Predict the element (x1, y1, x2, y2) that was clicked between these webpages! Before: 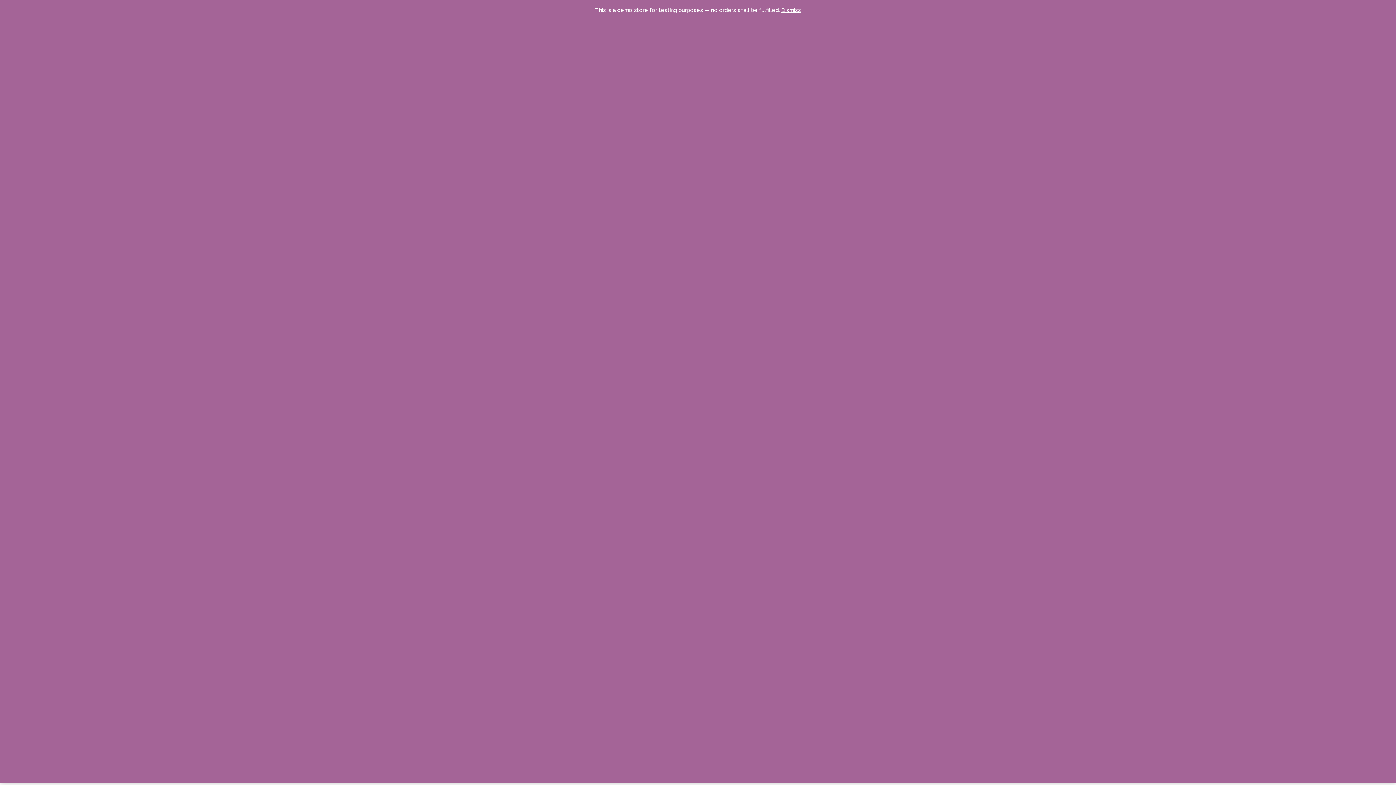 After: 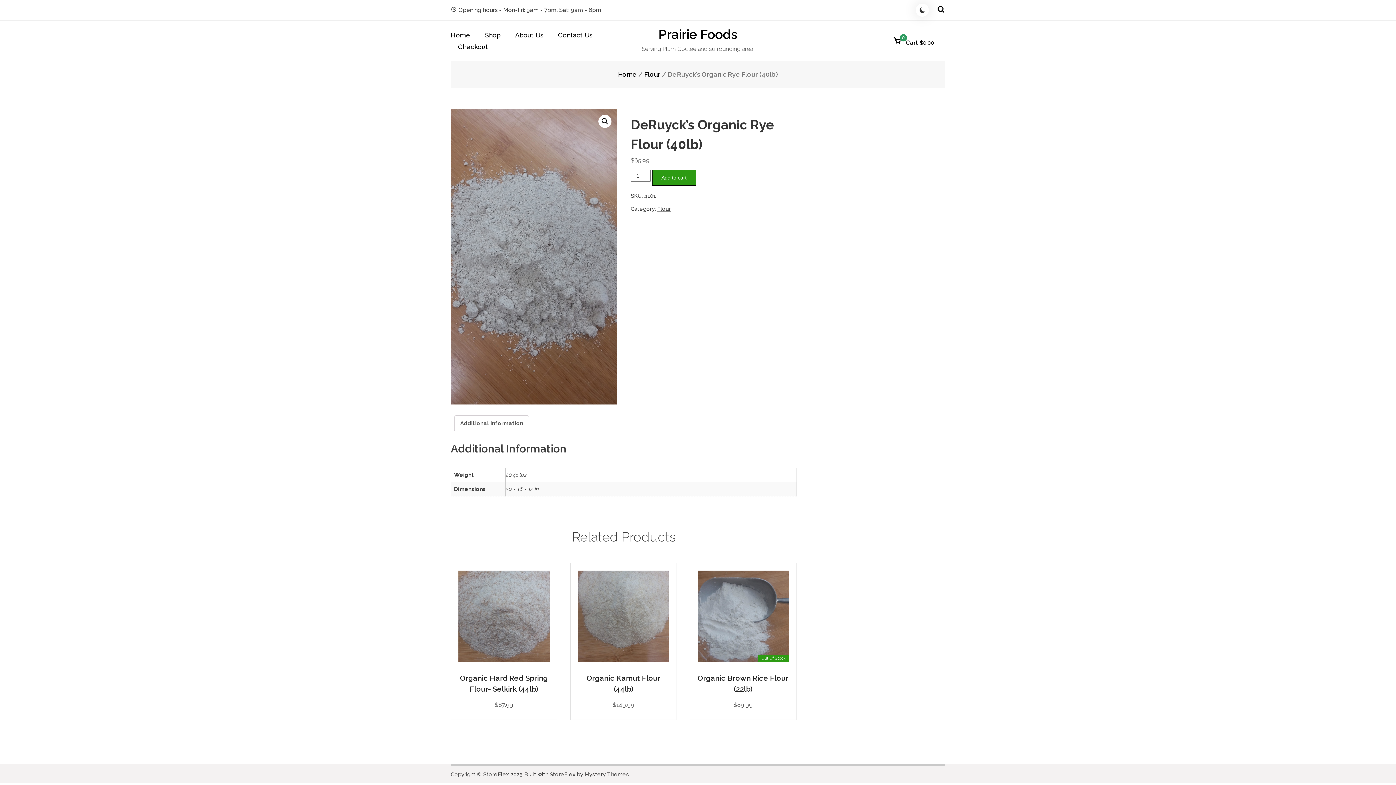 Action: bbox: (781, 6, 801, 13) label: Dismiss